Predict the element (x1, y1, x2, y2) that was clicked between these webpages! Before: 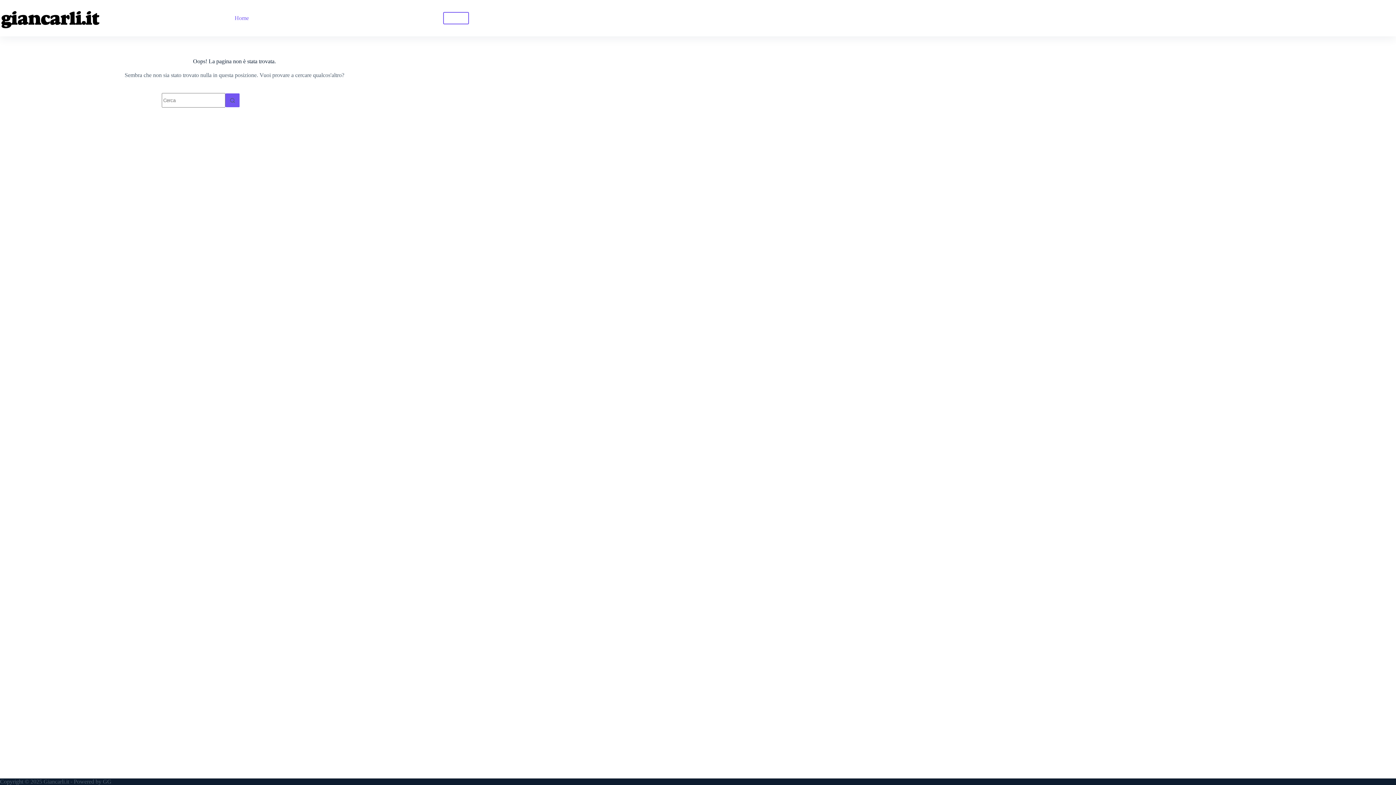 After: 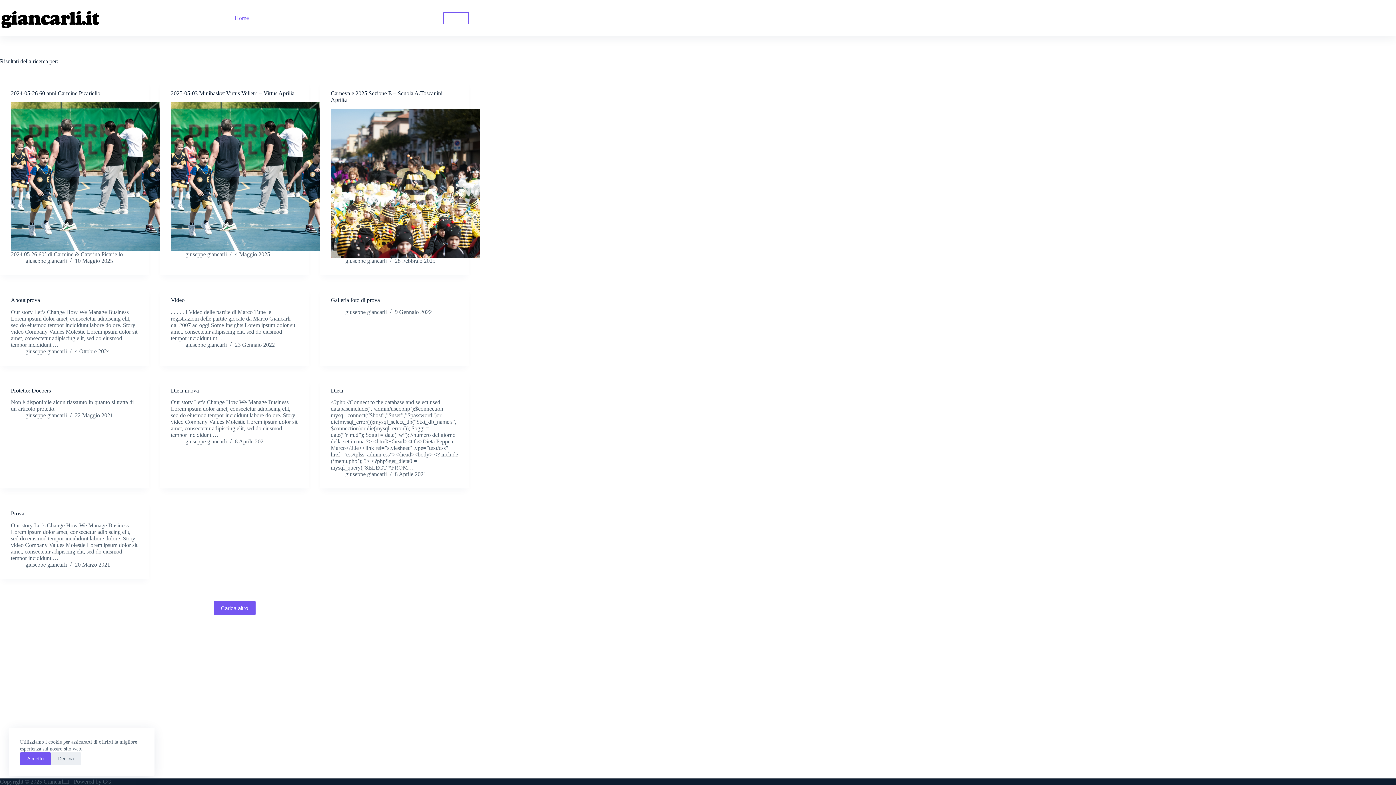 Action: label: Pulsante di ricerca bbox: (225, 93, 240, 107)